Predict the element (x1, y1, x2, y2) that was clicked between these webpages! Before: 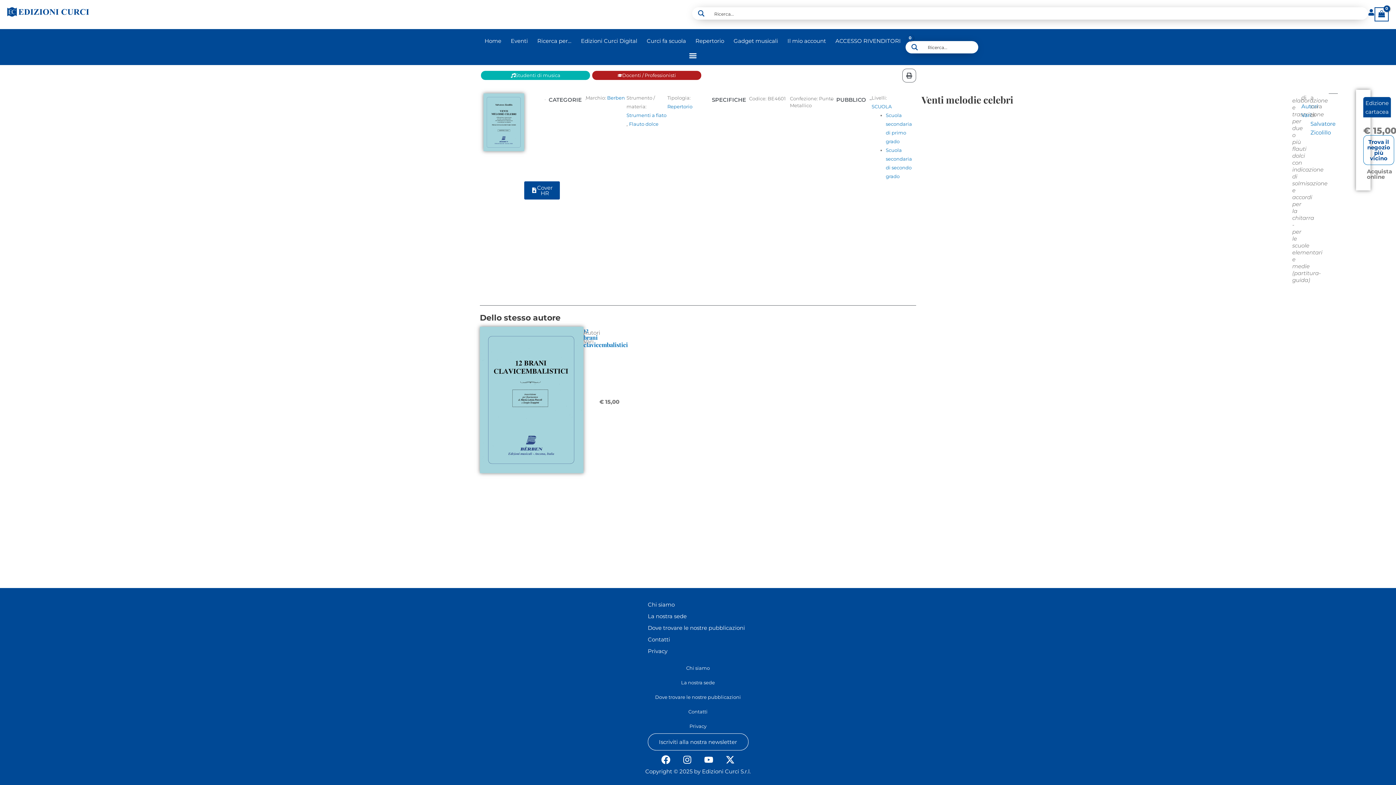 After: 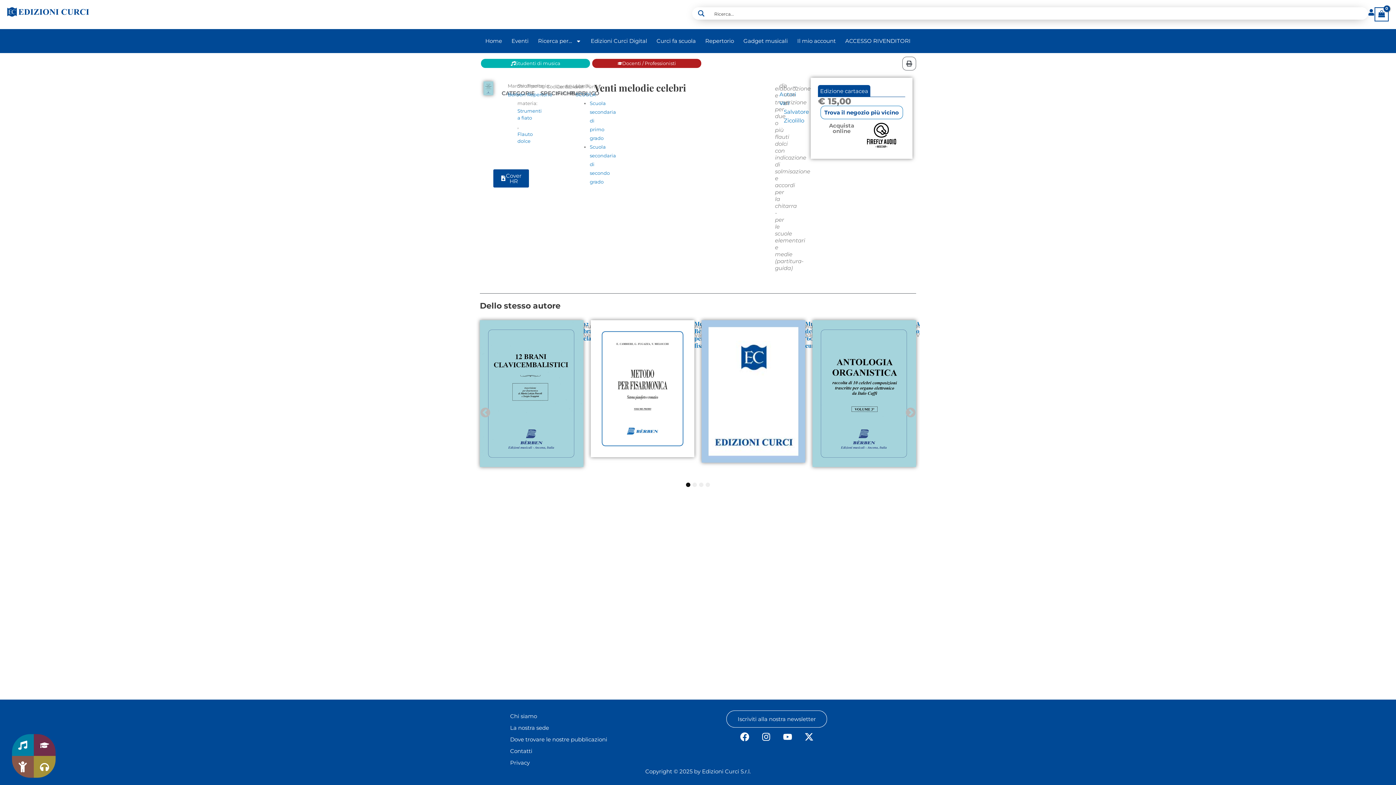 Action: label: Trova il negozio più vicino bbox: (1363, 135, 1394, 165)